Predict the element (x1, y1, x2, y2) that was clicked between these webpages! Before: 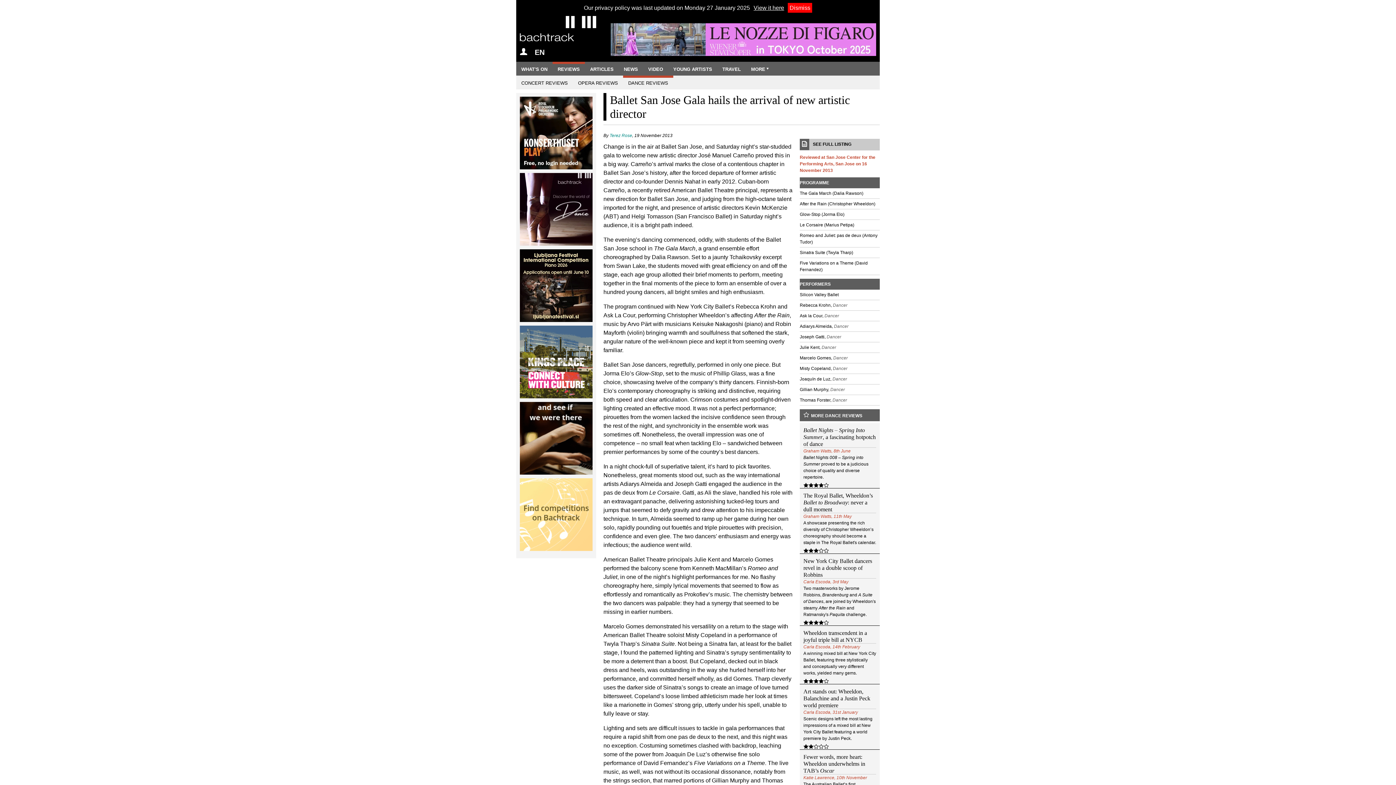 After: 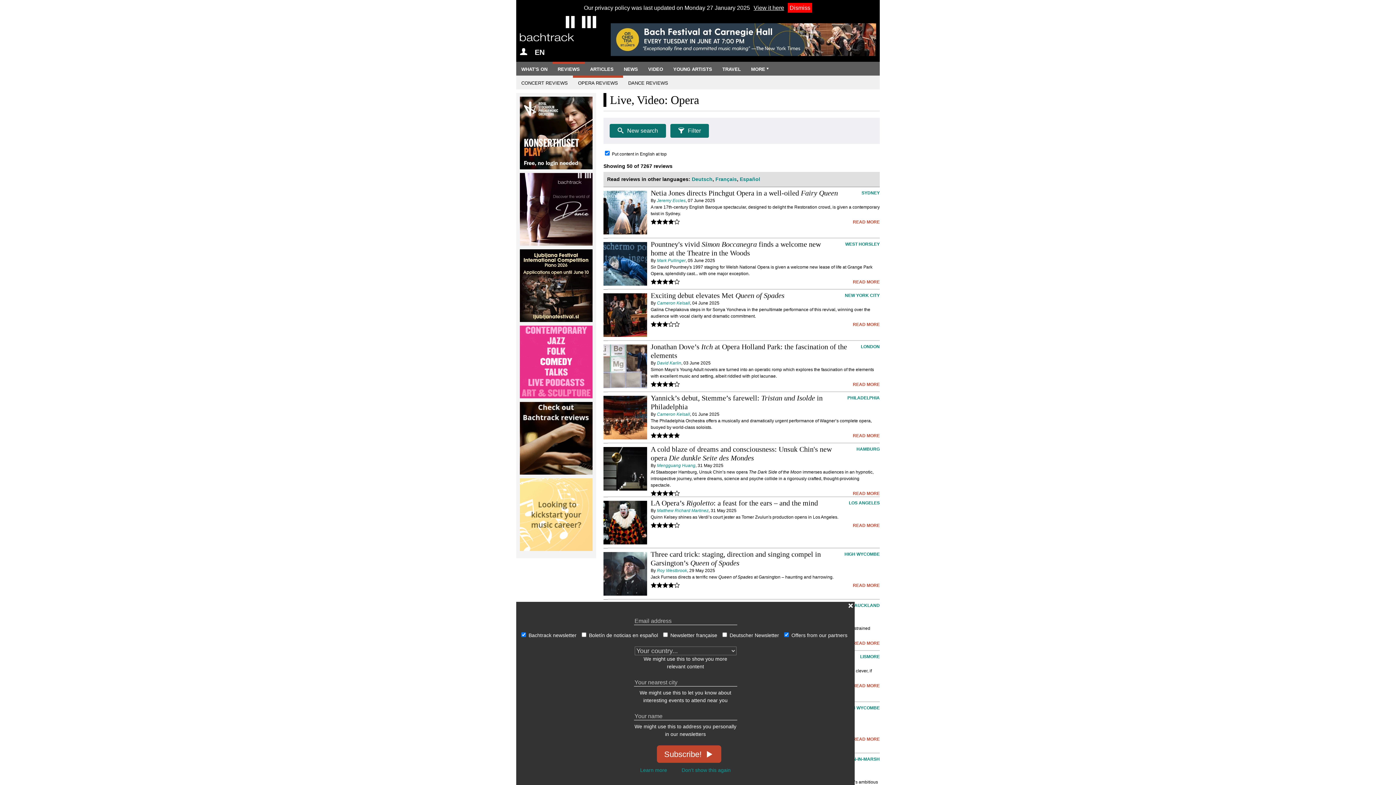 Action: bbox: (573, 75, 623, 89) label: OPERA REVIEWS